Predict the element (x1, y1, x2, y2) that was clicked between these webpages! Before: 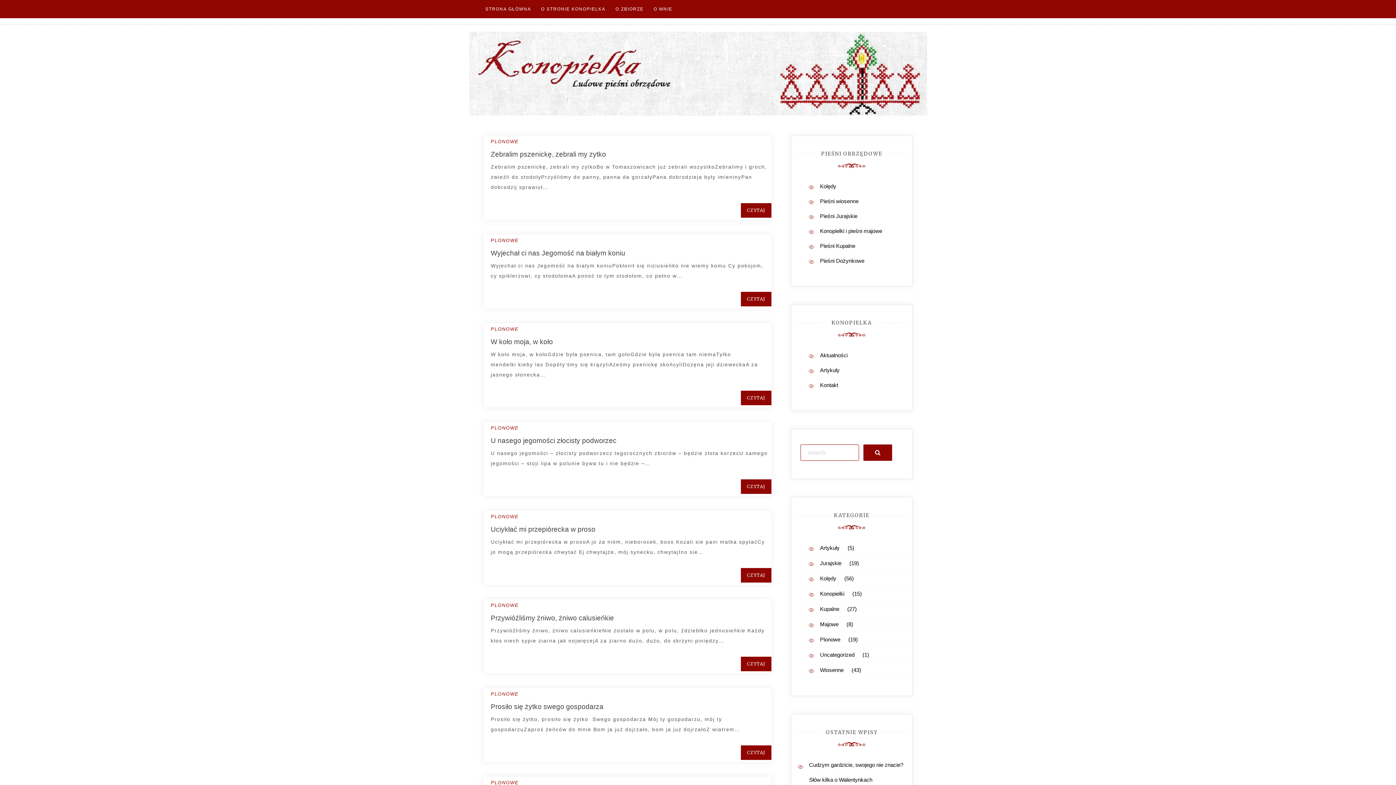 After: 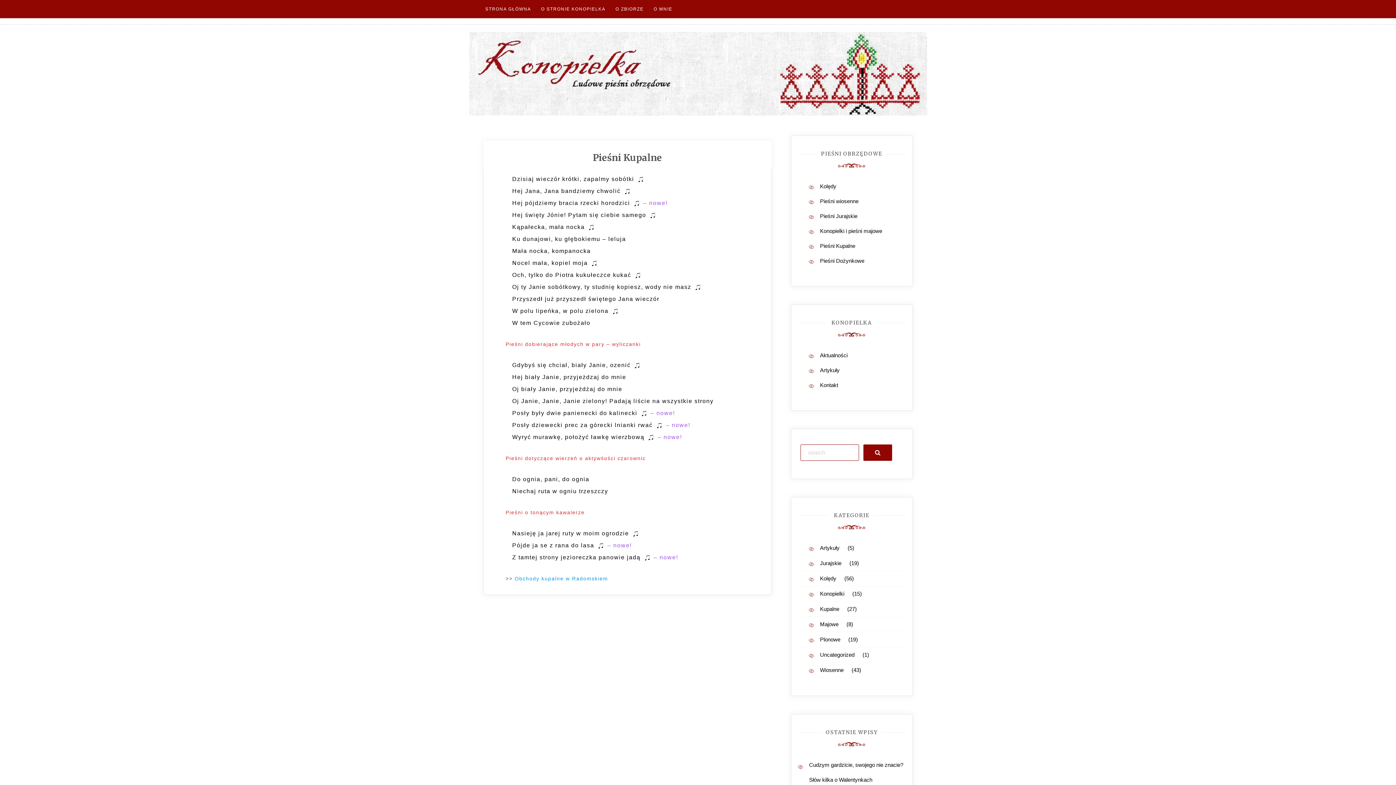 Action: bbox: (820, 242, 855, 249) label: Pieśni Kupalne